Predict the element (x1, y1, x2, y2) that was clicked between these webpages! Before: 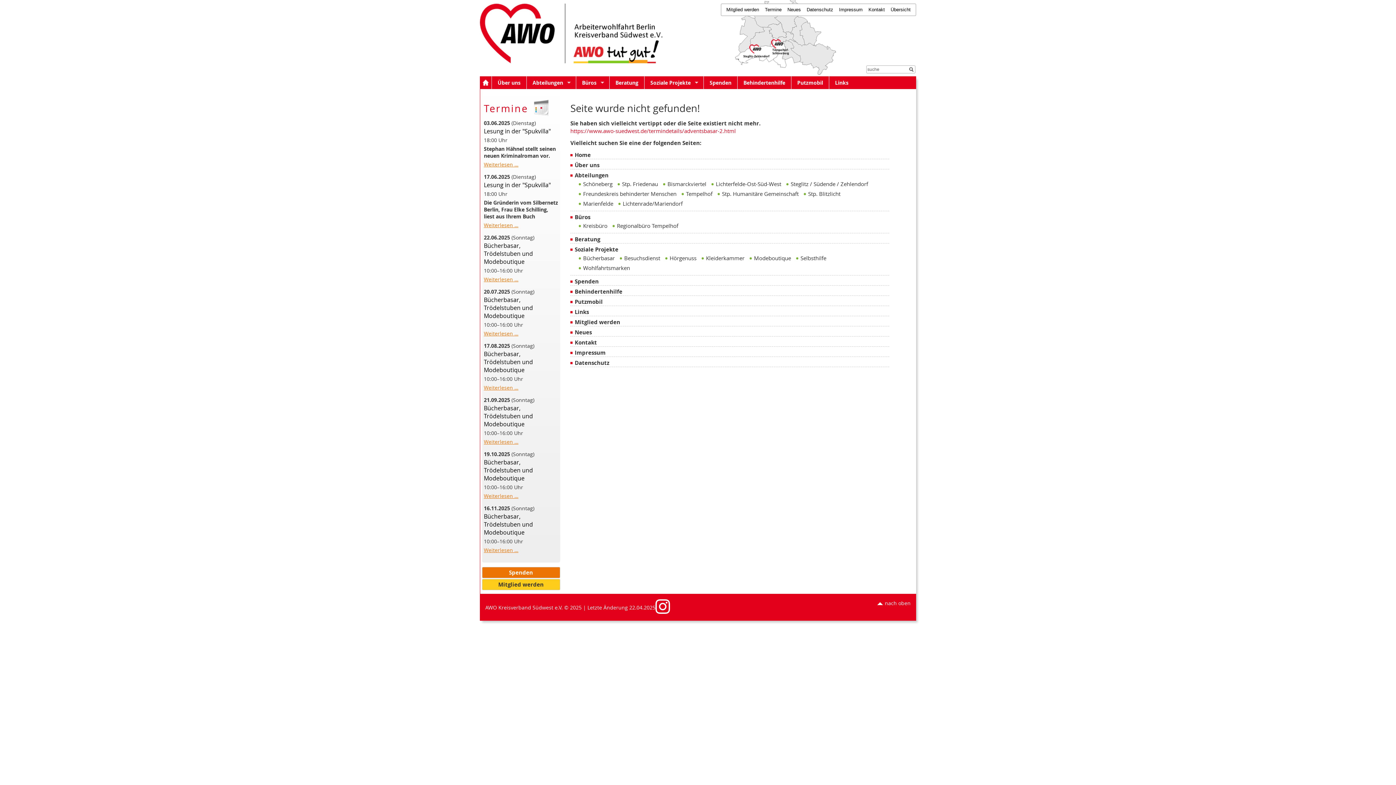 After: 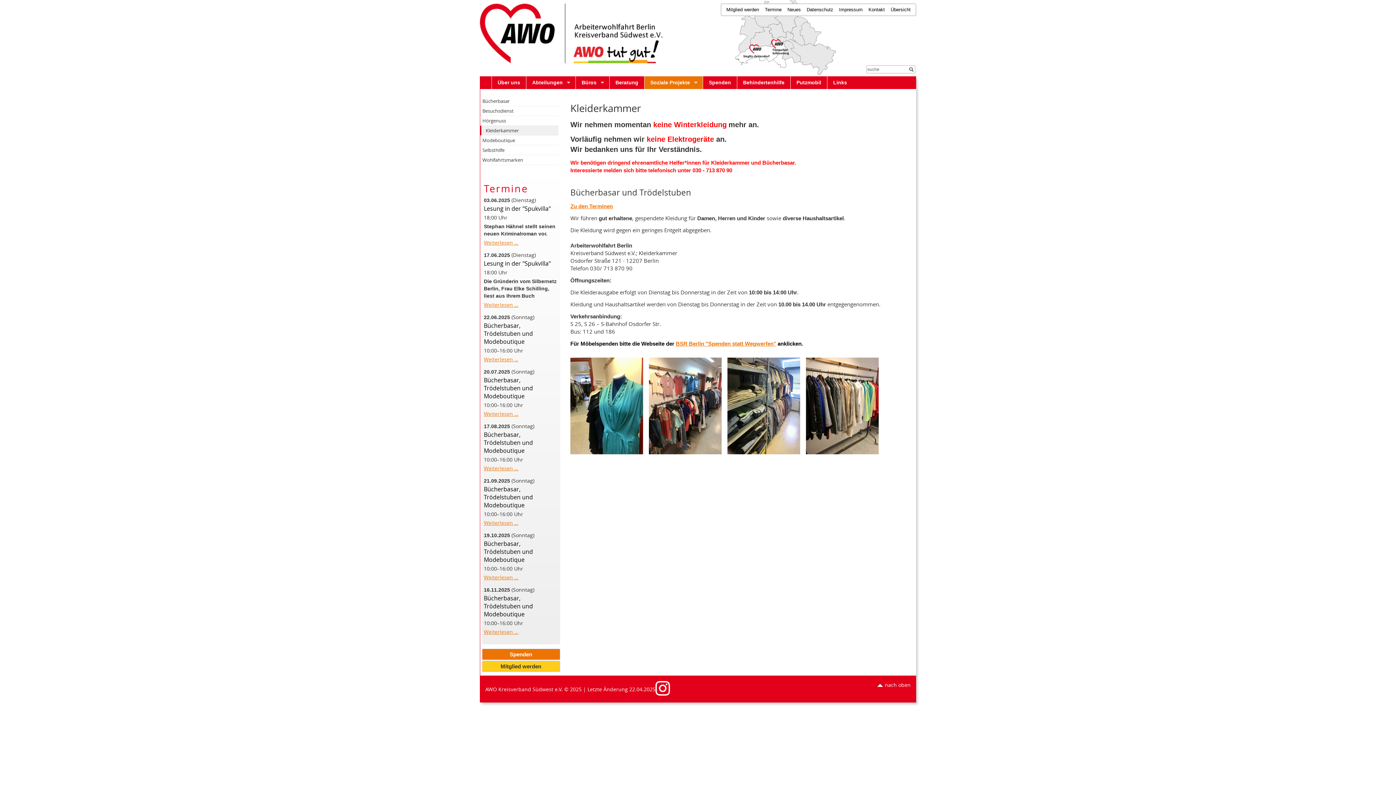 Action: bbox: (706, 254, 744, 261) label: Kleiderkammer